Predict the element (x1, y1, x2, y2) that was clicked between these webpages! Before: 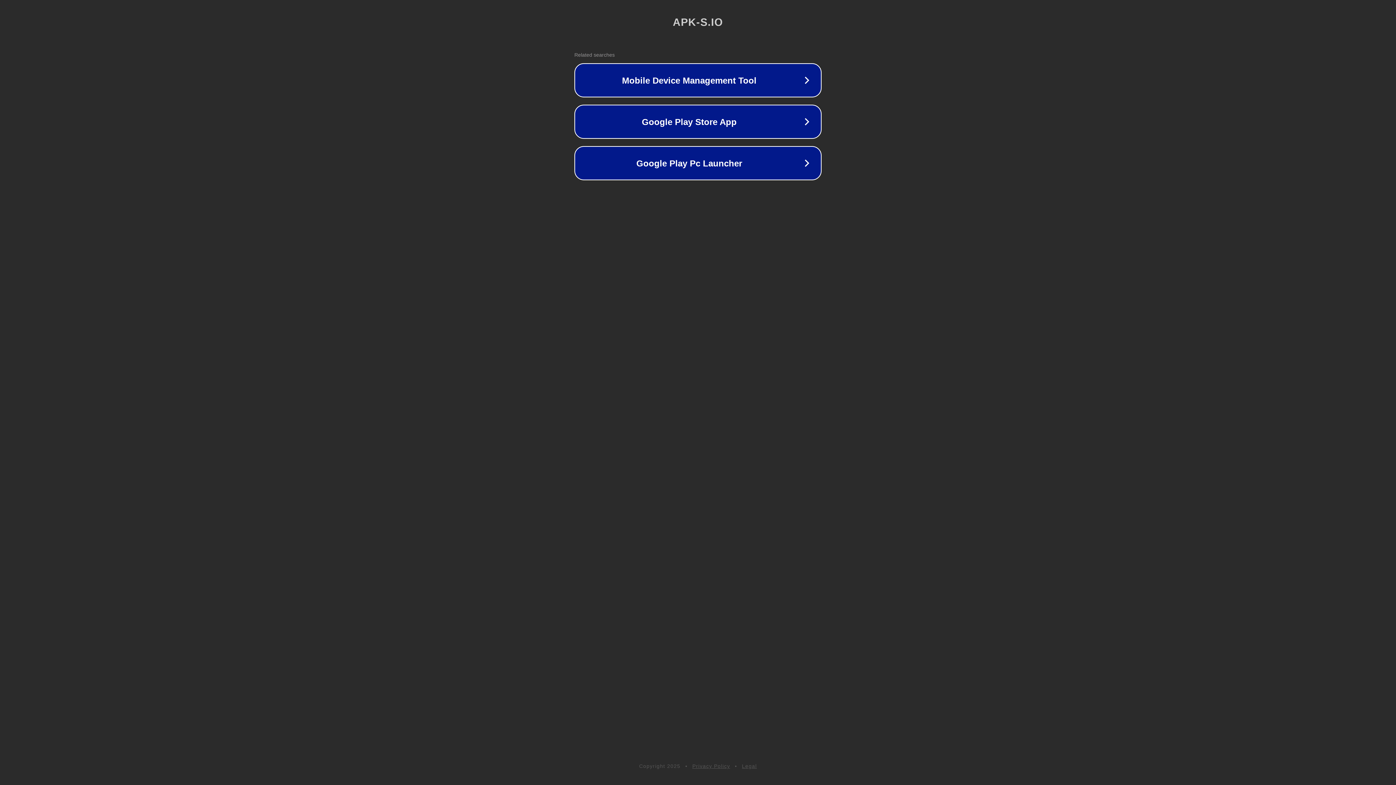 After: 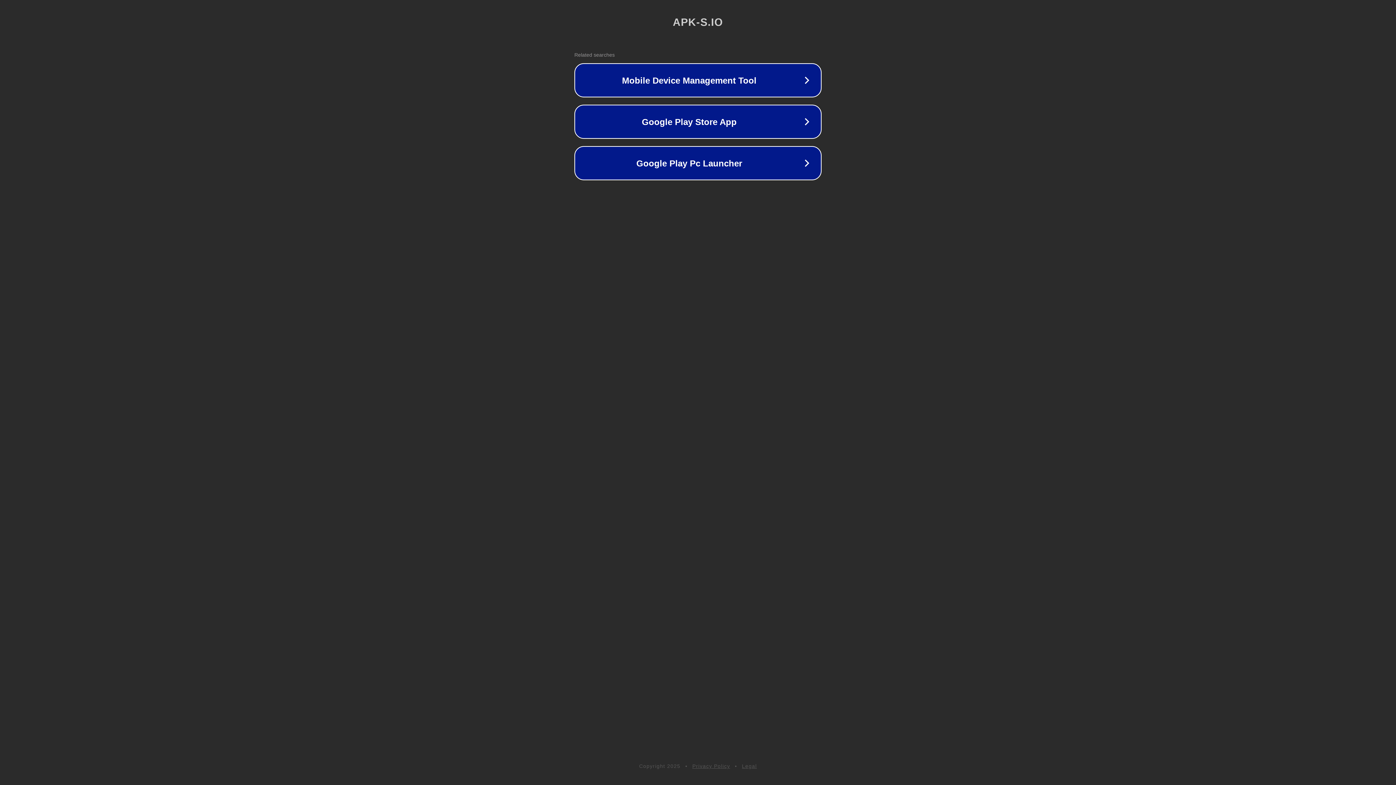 Action: bbox: (742, 763, 757, 769) label: Legal